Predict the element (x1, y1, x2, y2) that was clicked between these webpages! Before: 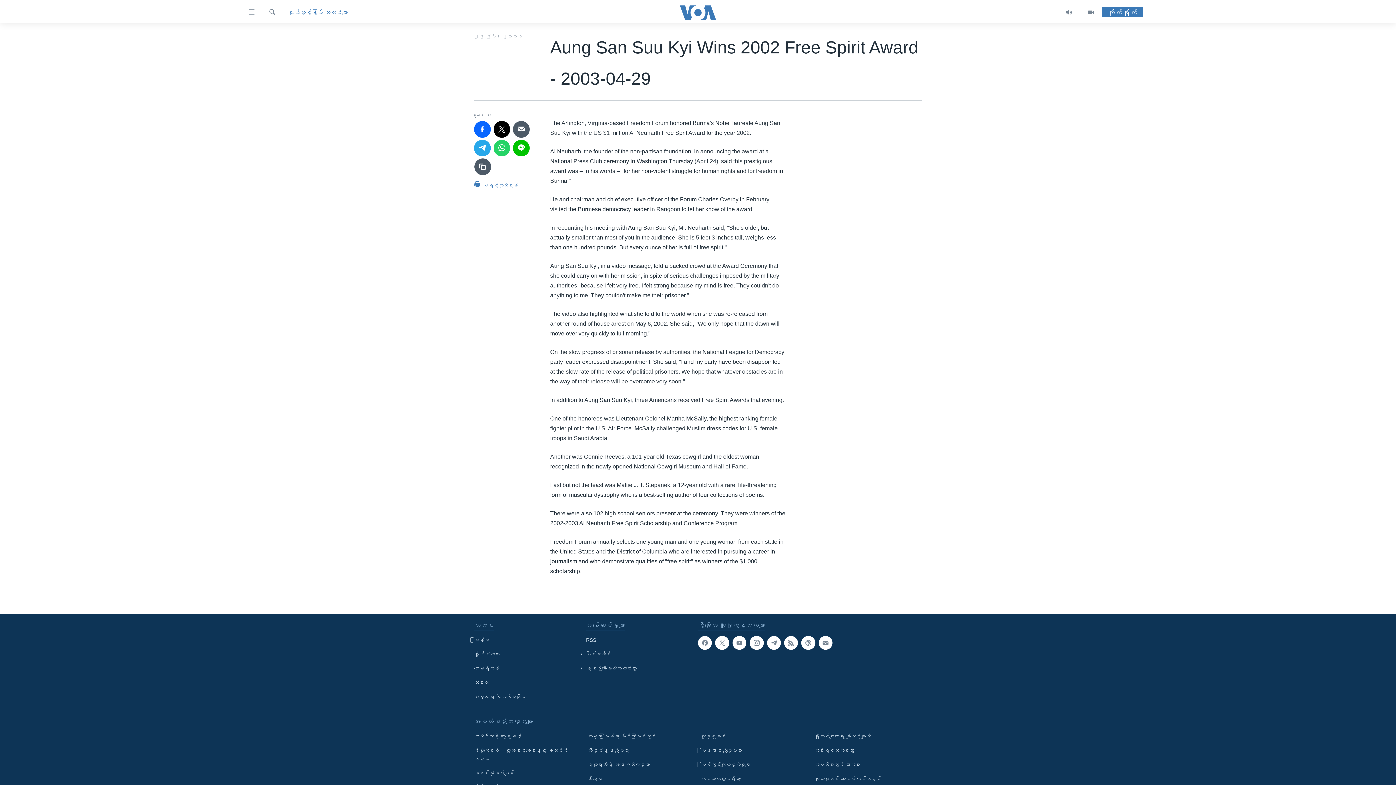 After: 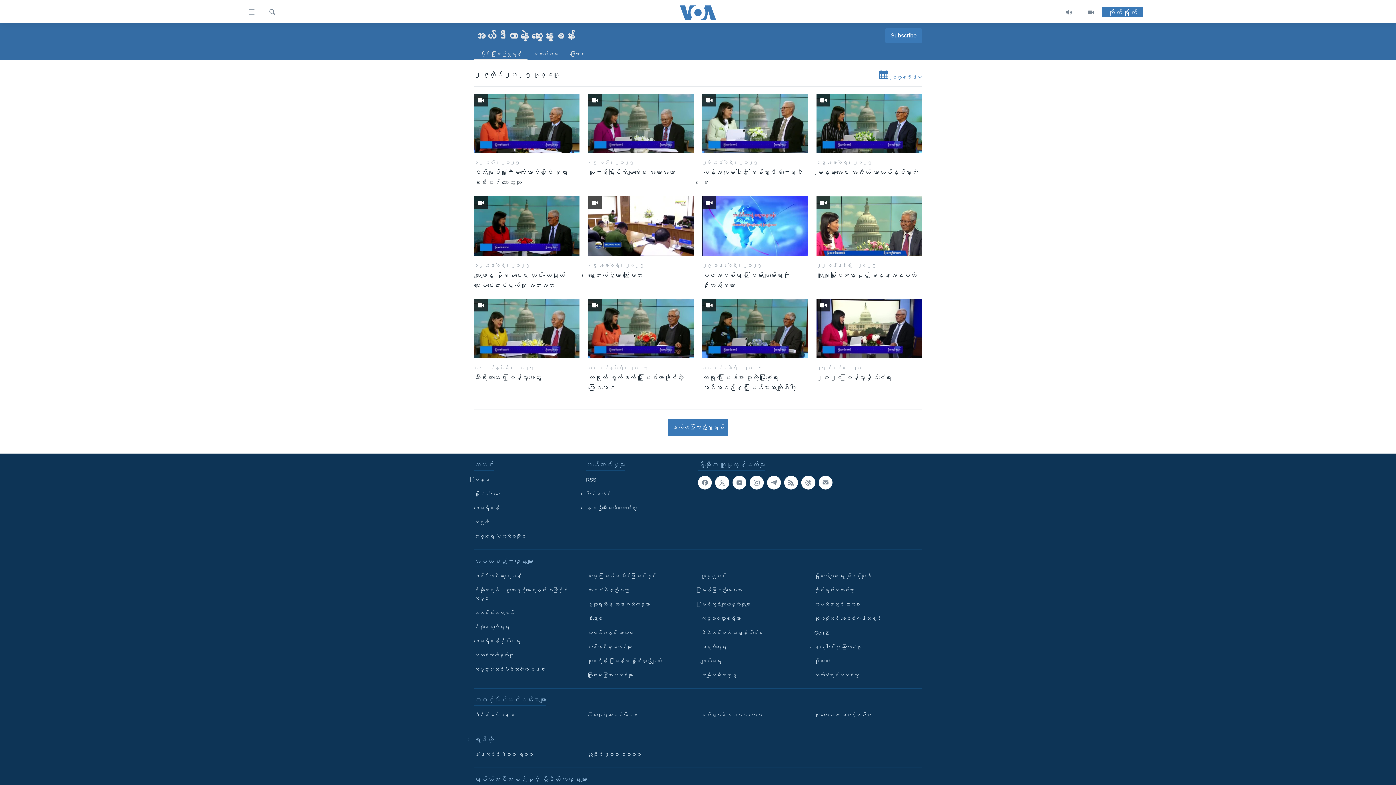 Action: label: အယ်ဒီတာနဲ့ ဆွေးနွေးခန်း bbox: (474, 732, 577, 741)